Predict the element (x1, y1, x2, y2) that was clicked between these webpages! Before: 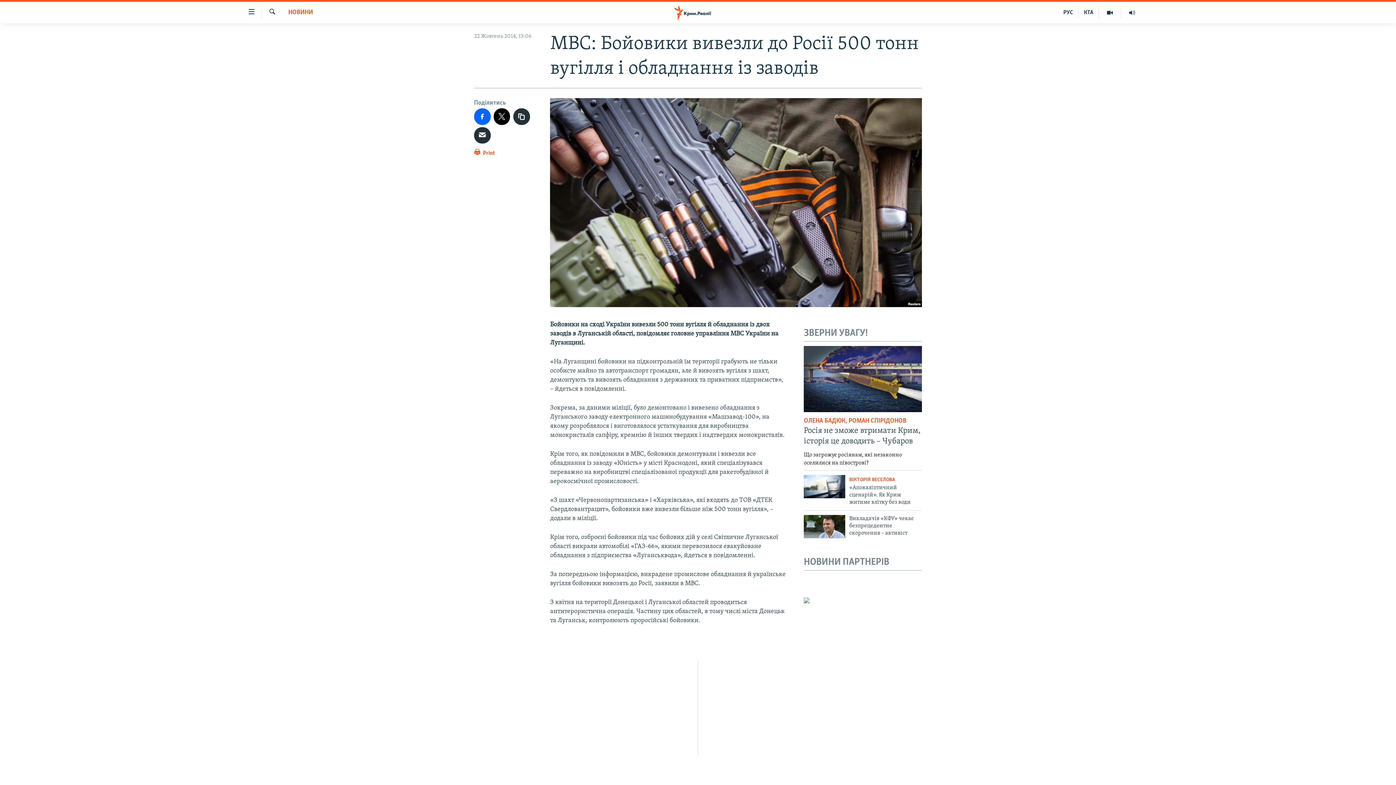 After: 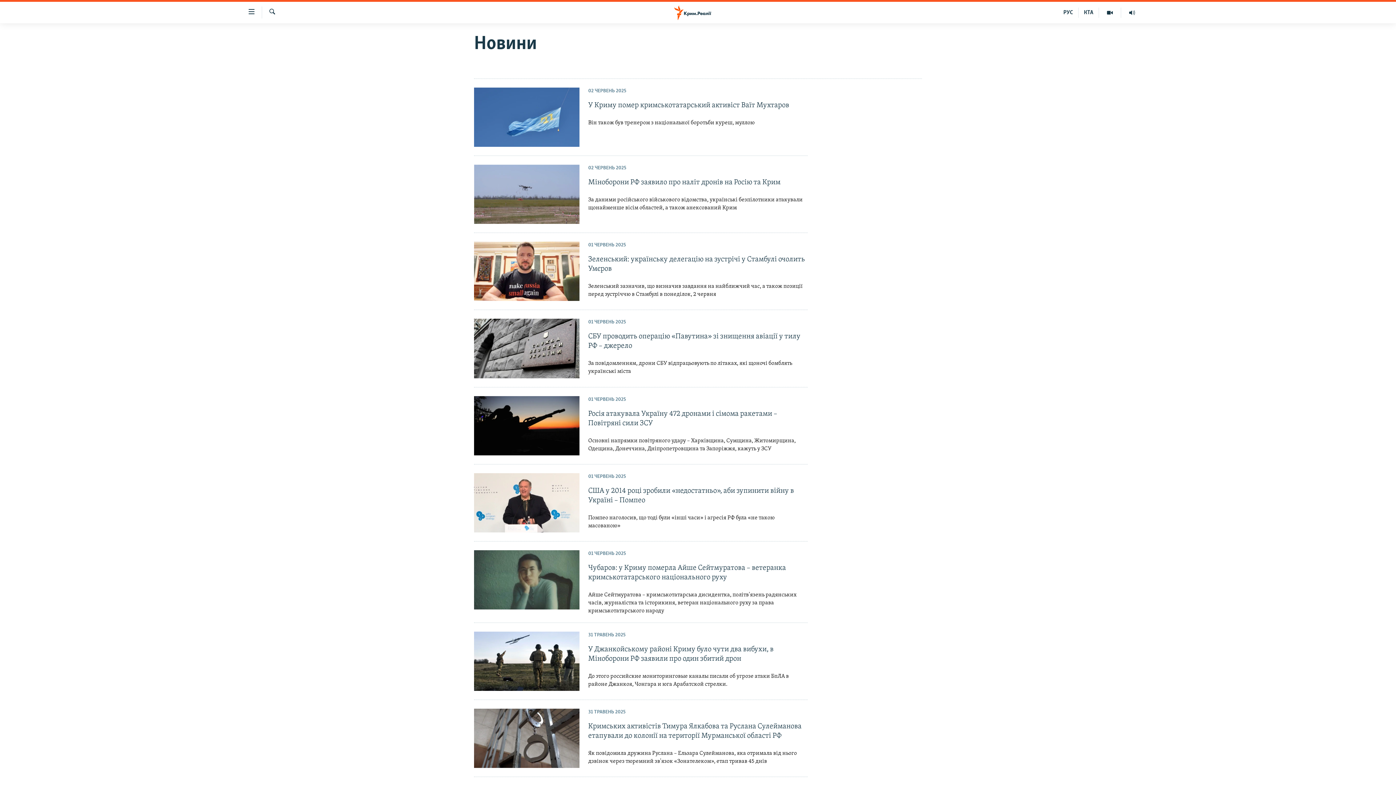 Action: bbox: (288, 8, 313, 17) label: НОВИНИ